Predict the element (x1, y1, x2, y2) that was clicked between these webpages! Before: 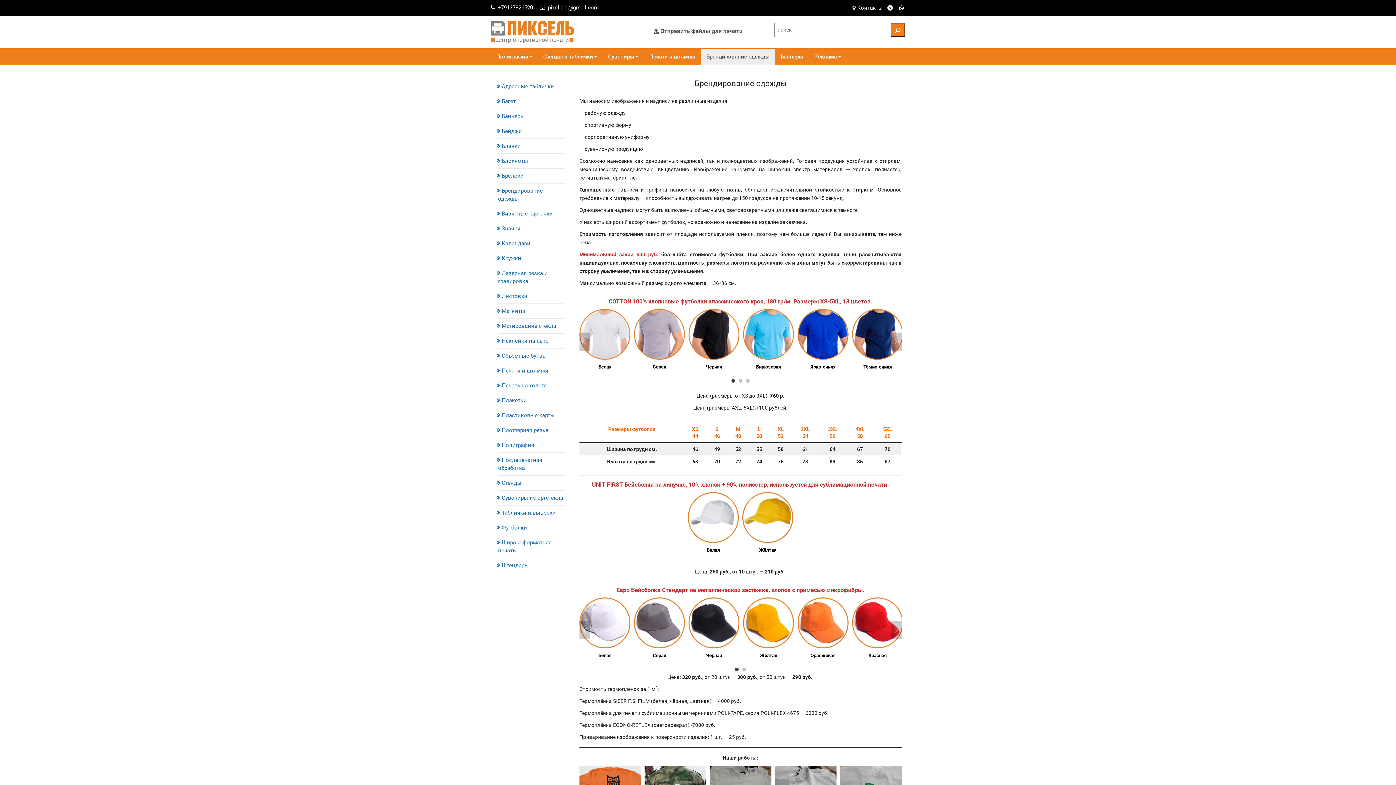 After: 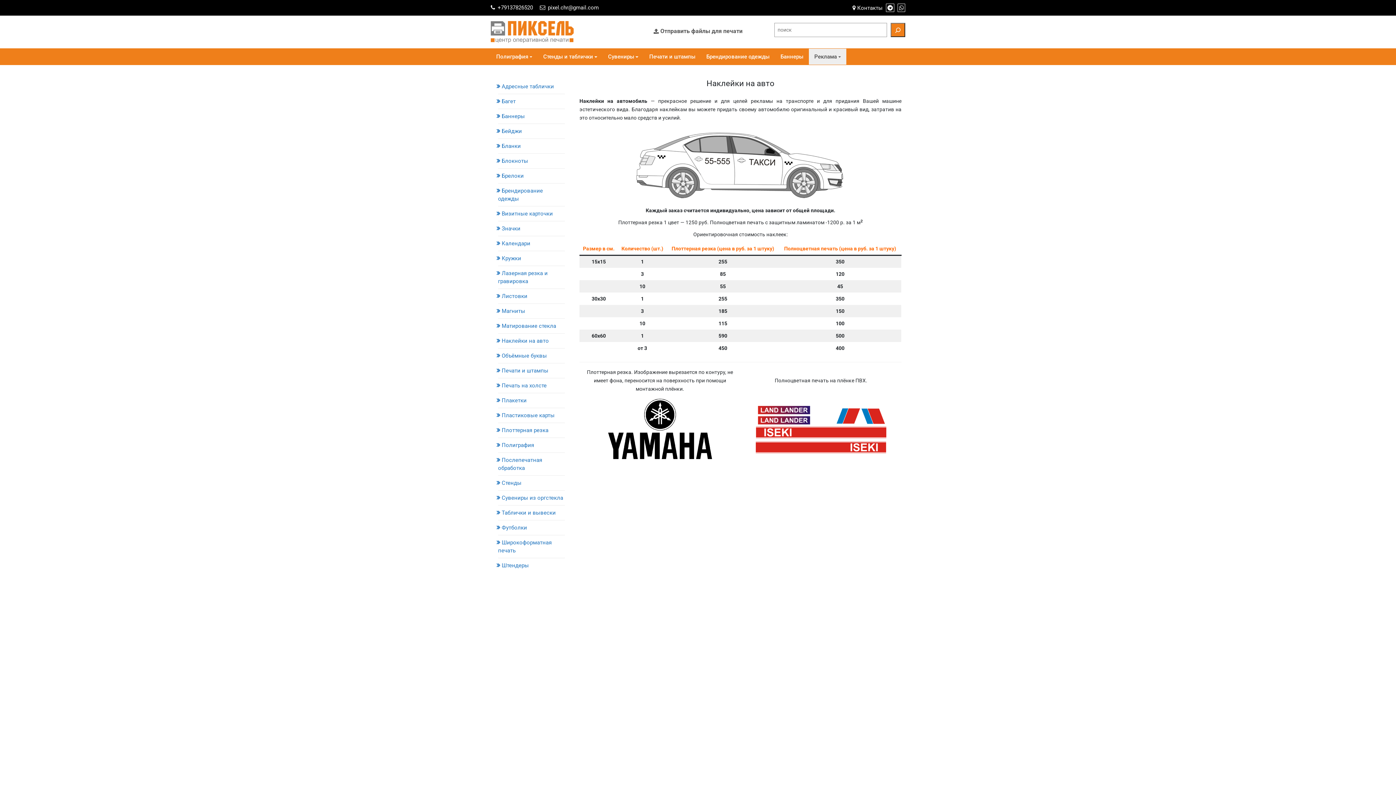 Action: bbox: (498, 337, 548, 344) label: Наклейки на авто